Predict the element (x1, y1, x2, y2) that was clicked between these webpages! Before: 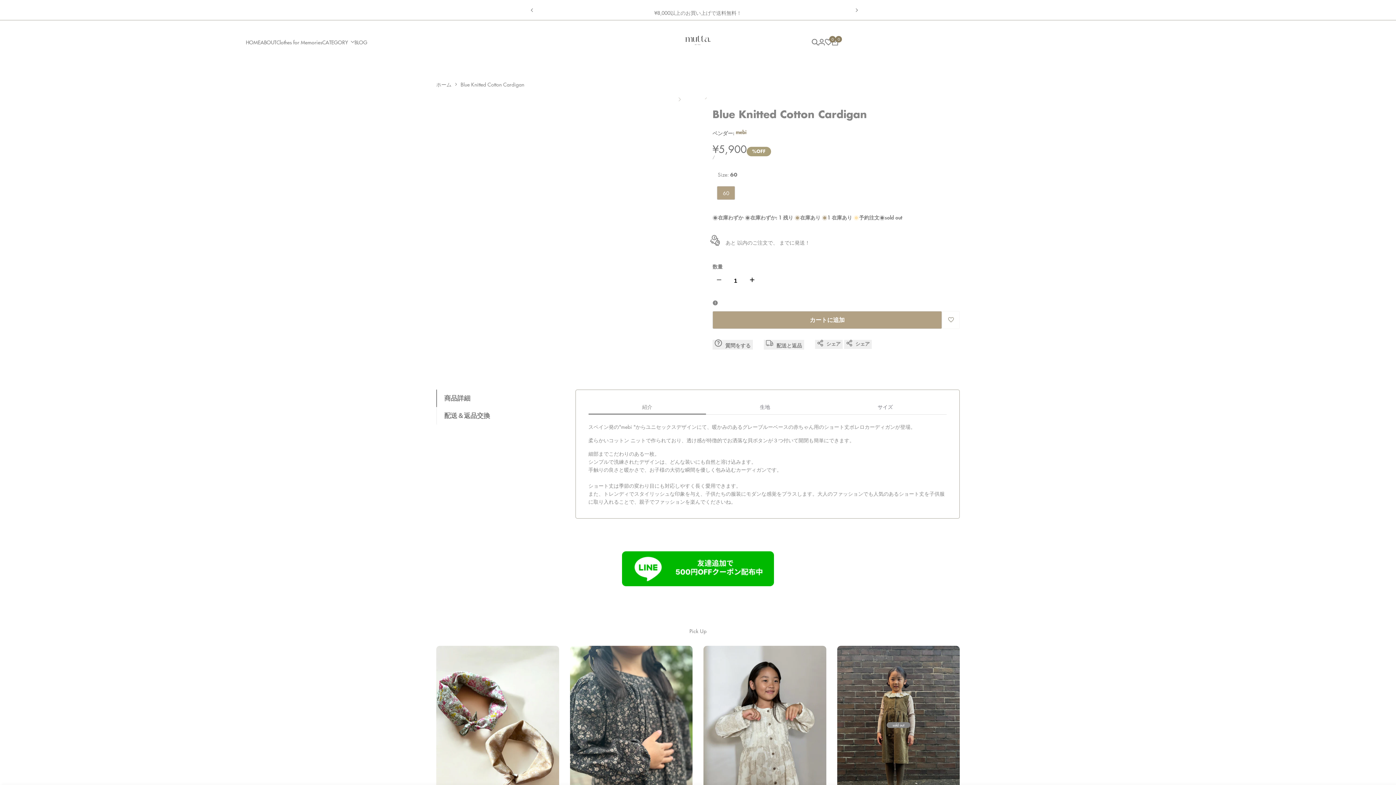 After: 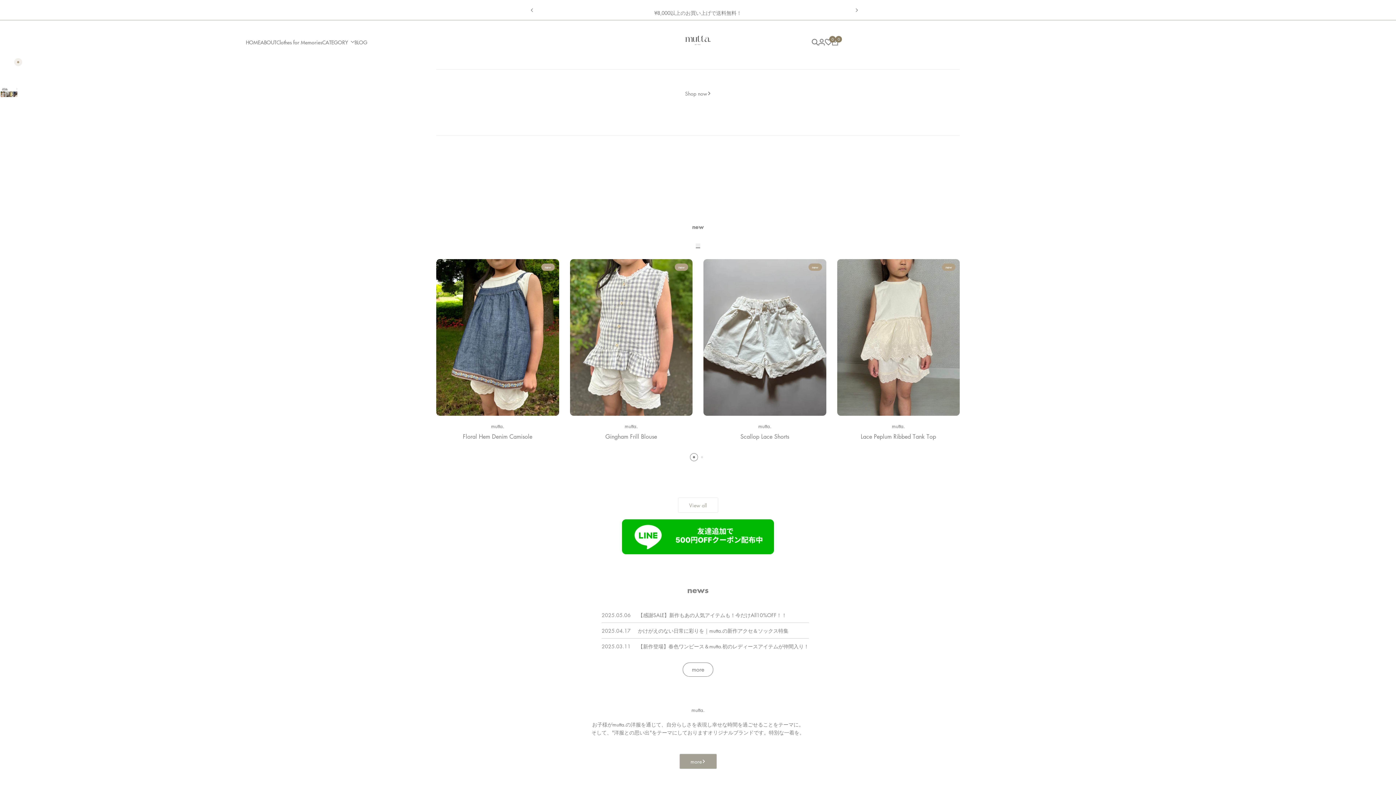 Action: bbox: (245, 39, 260, 44) label: HOME